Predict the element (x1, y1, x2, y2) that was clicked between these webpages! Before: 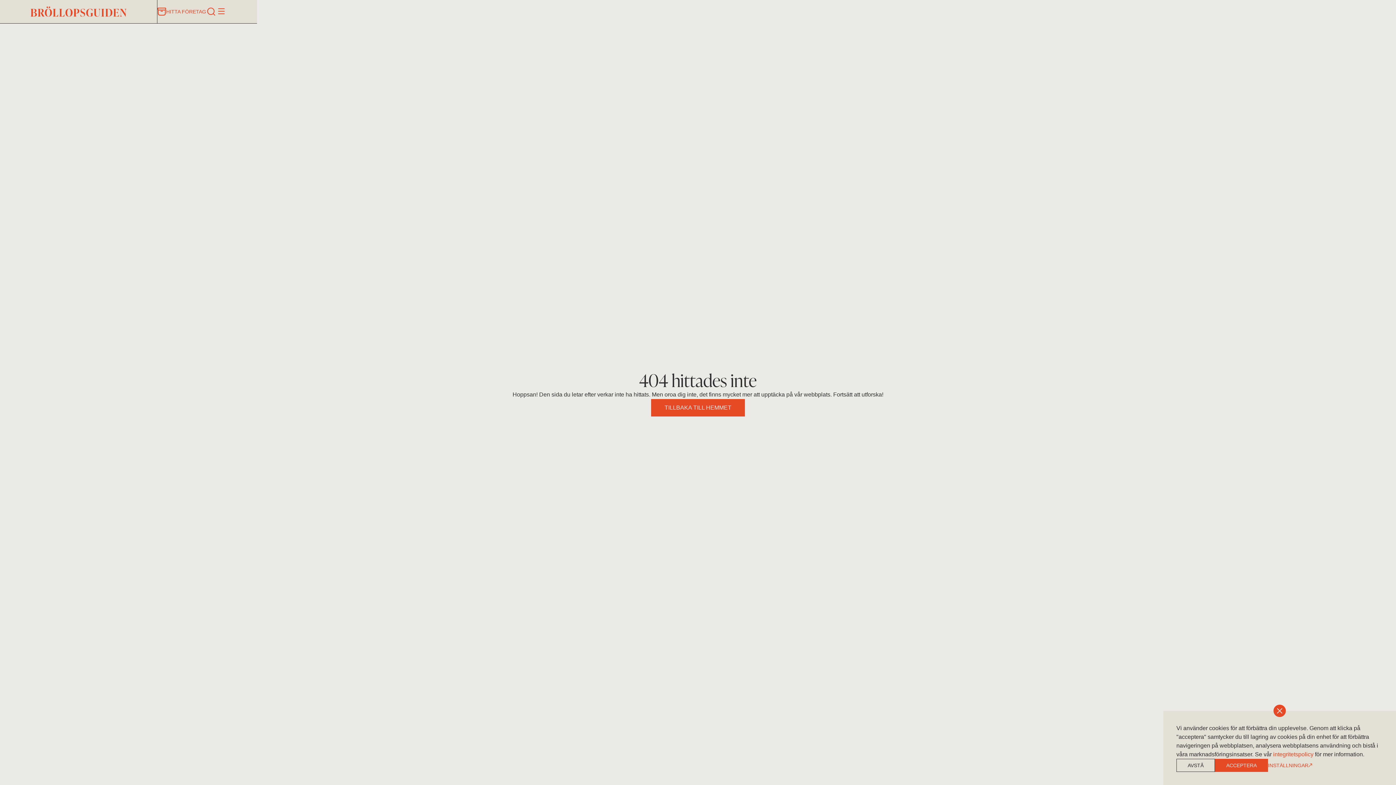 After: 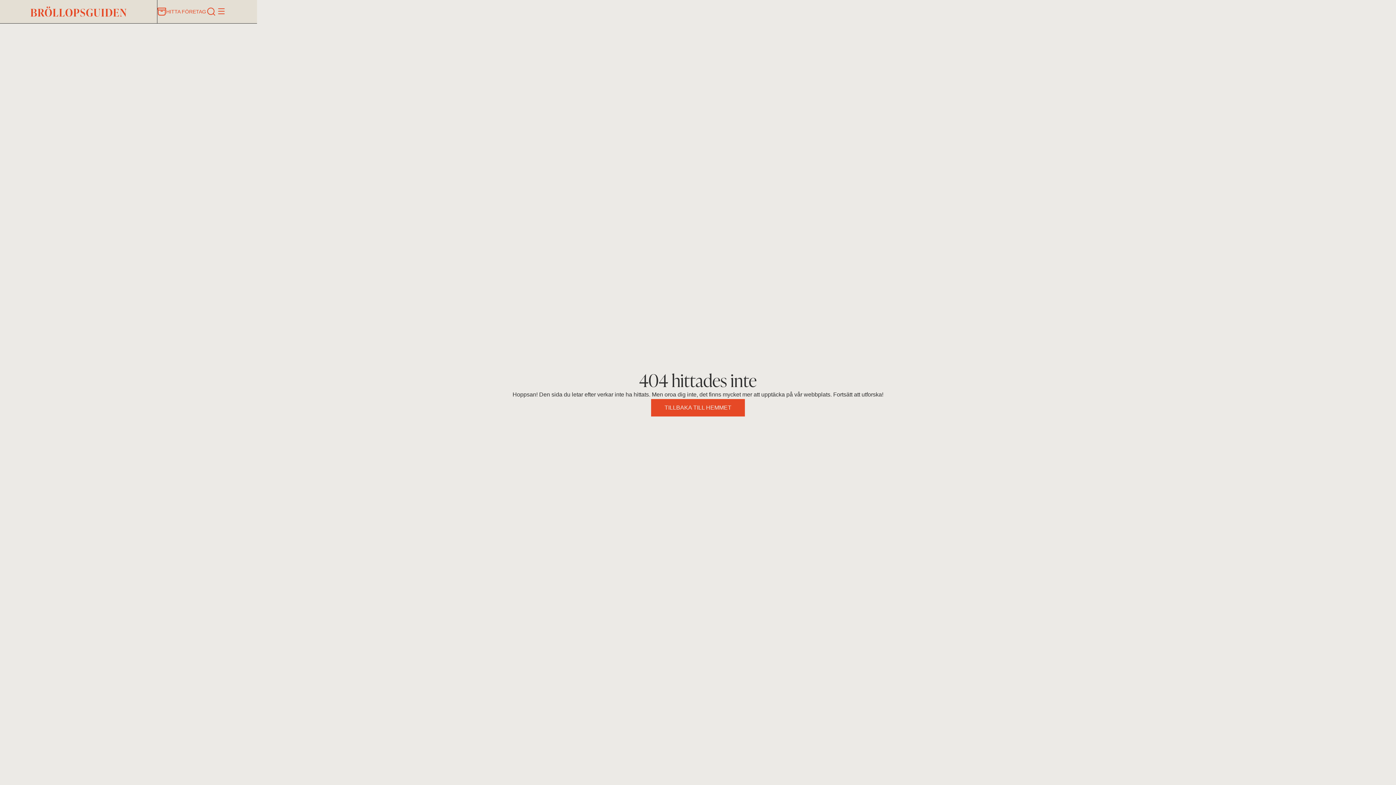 Action: label: ACCEPTERA bbox: (1215, 759, 1268, 772)